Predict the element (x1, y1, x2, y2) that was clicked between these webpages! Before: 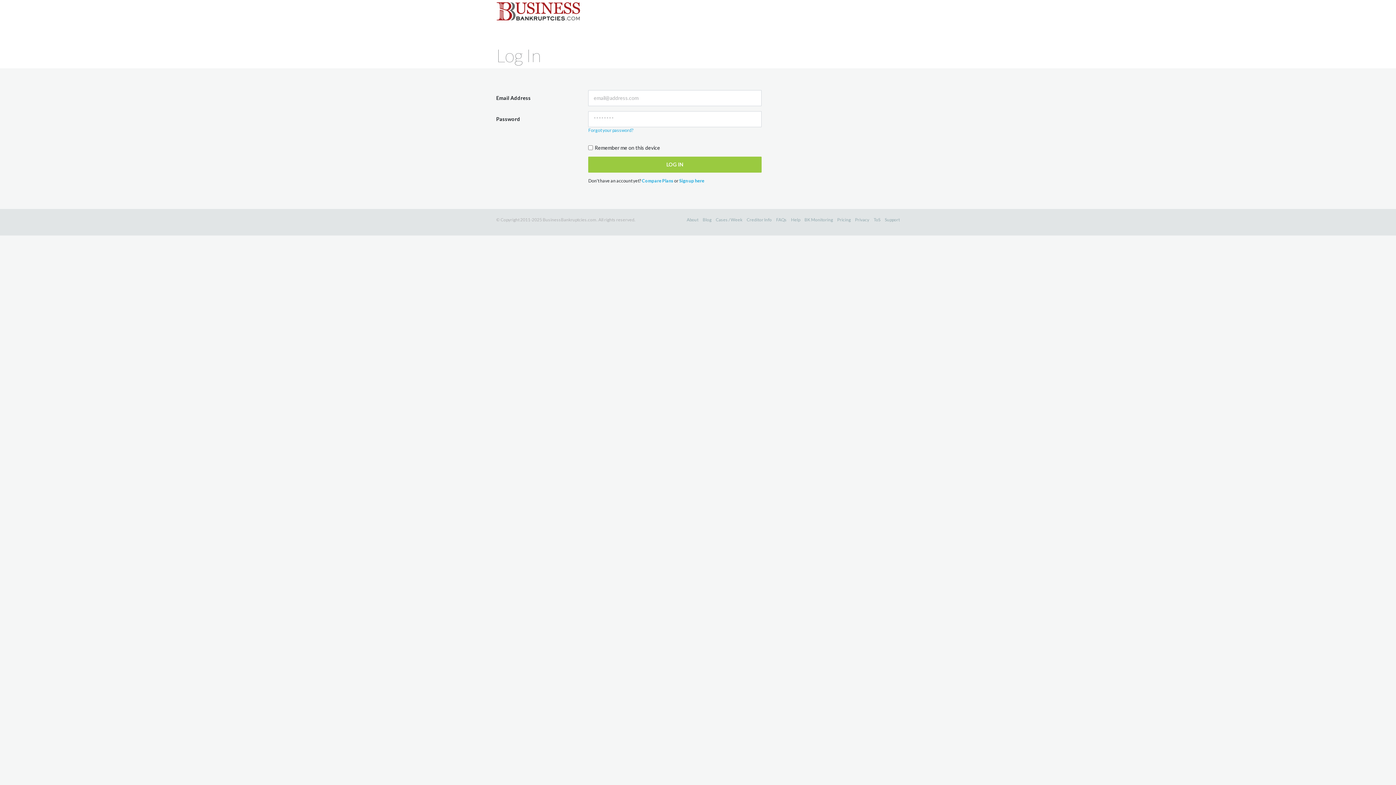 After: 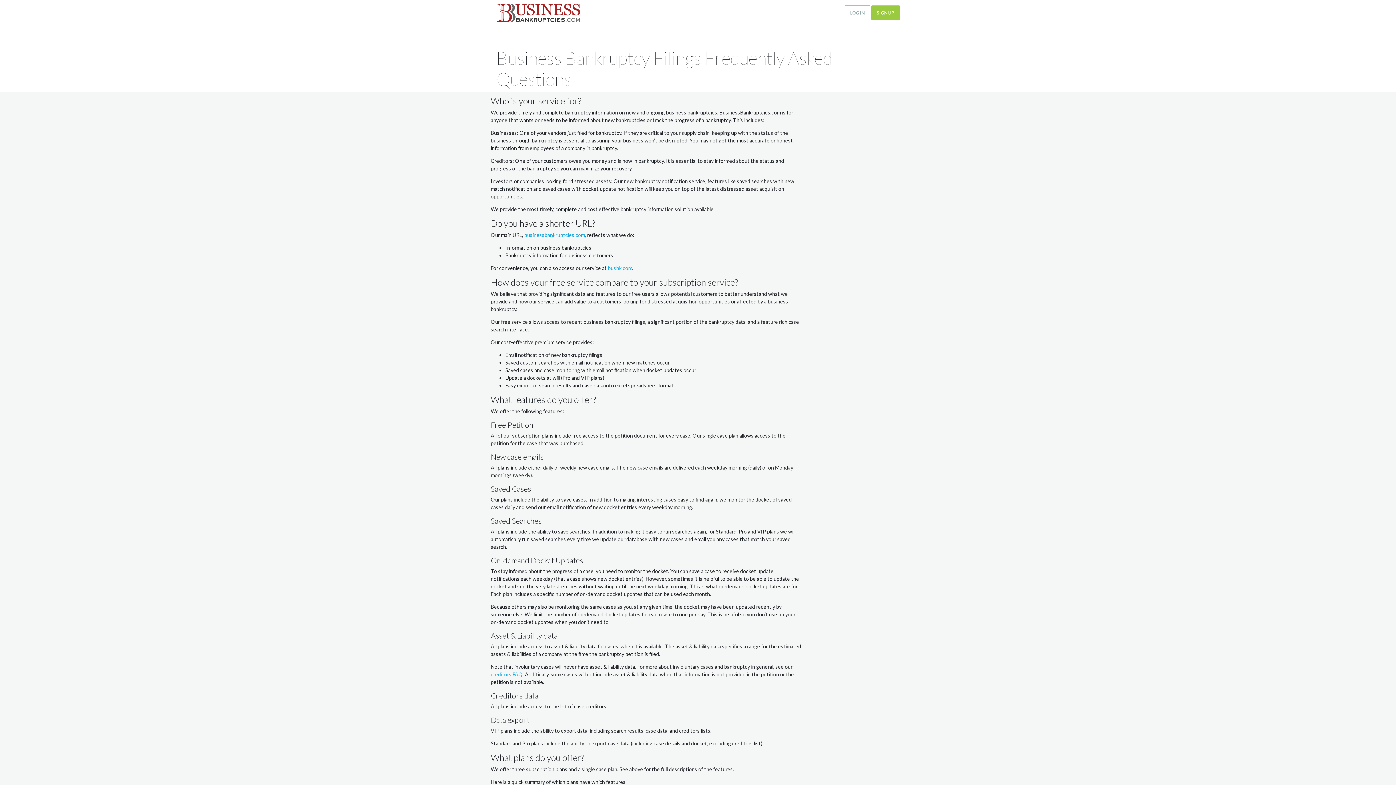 Action: bbox: (776, 217, 786, 222) label: FAQs